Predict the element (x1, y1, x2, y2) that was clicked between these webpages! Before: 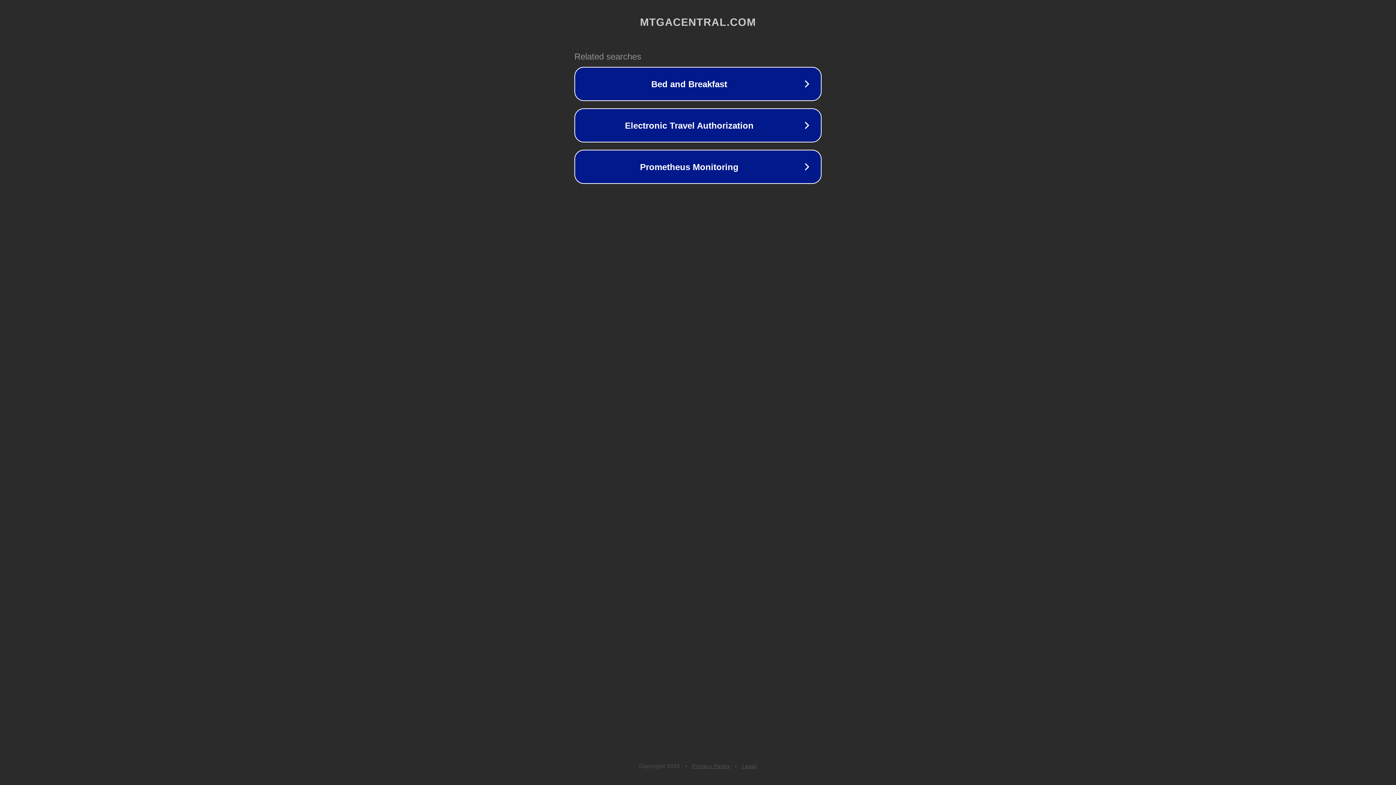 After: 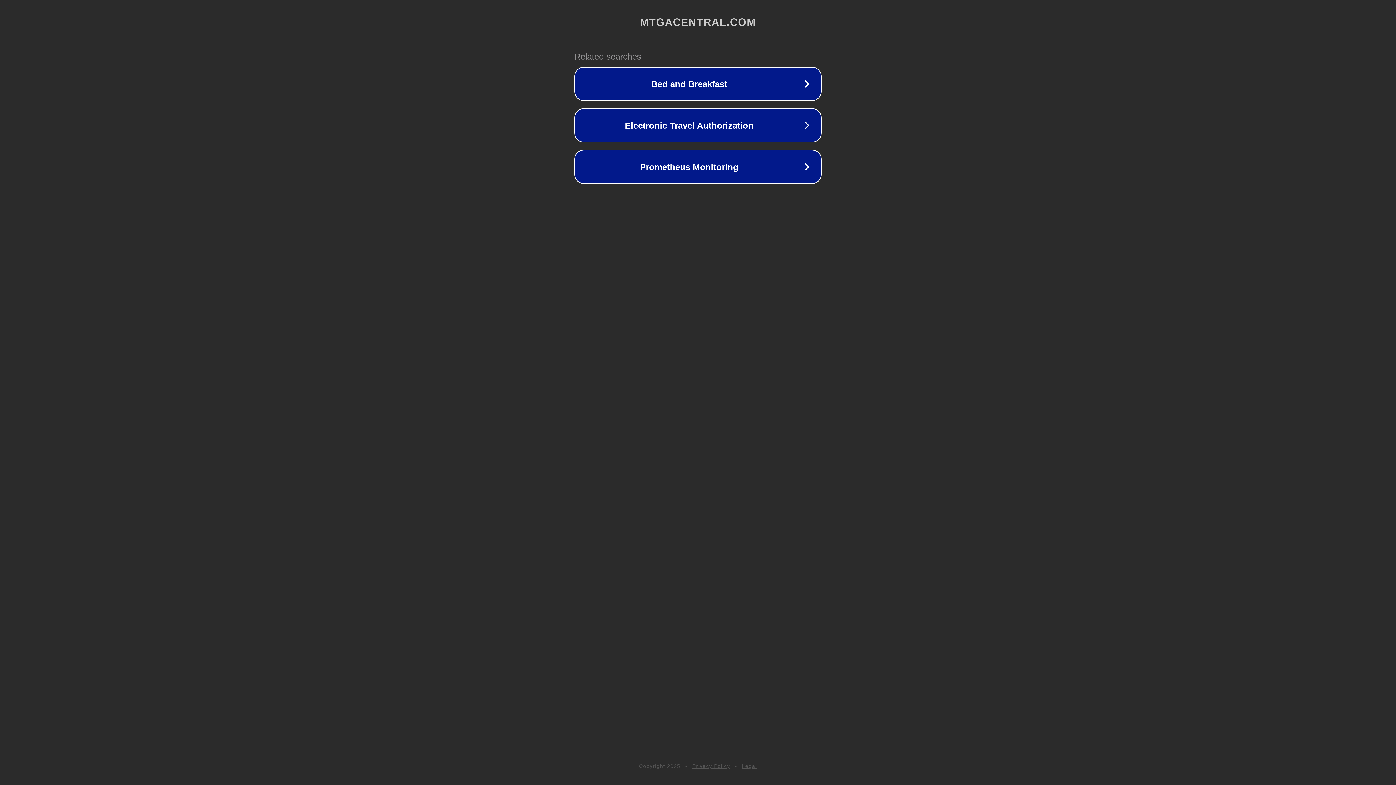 Action: label: Legal bbox: (742, 763, 757, 769)